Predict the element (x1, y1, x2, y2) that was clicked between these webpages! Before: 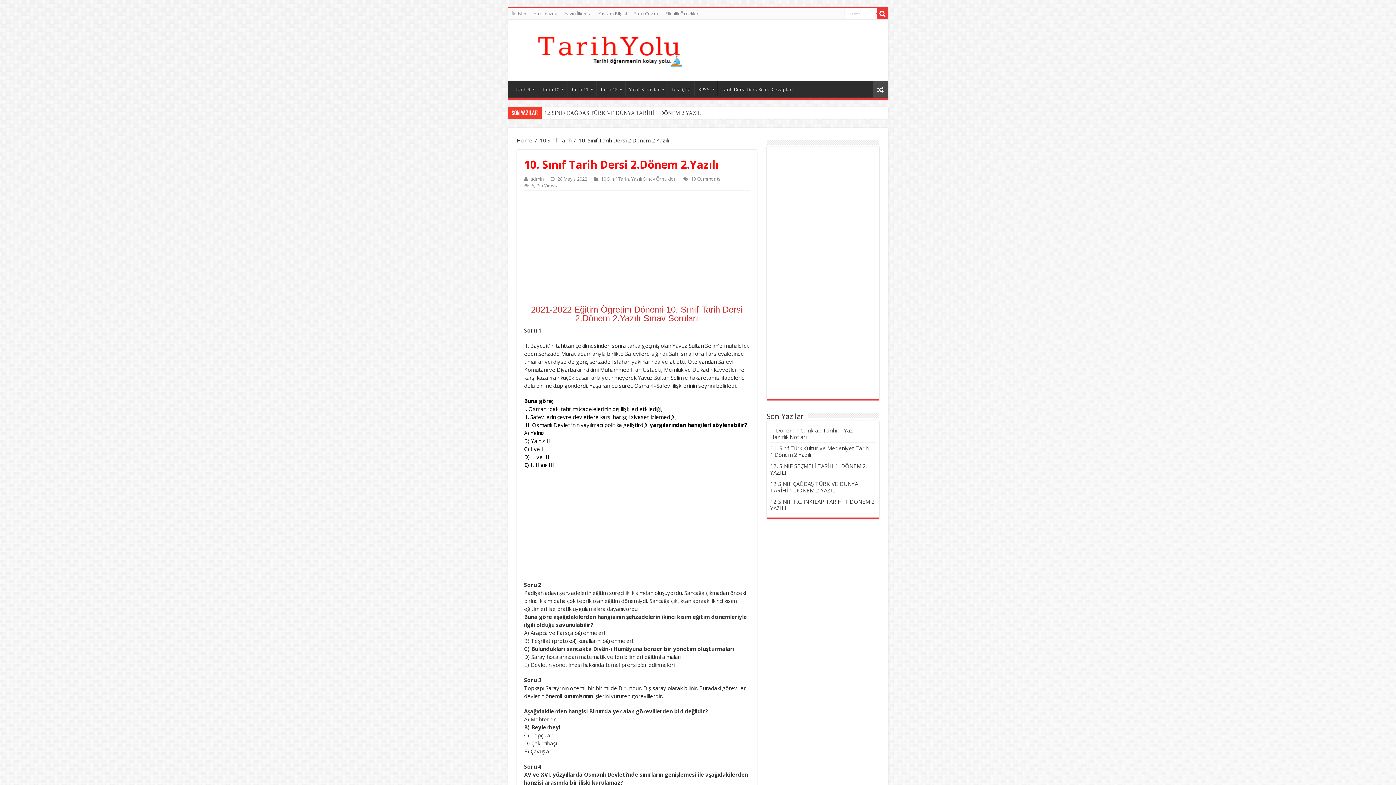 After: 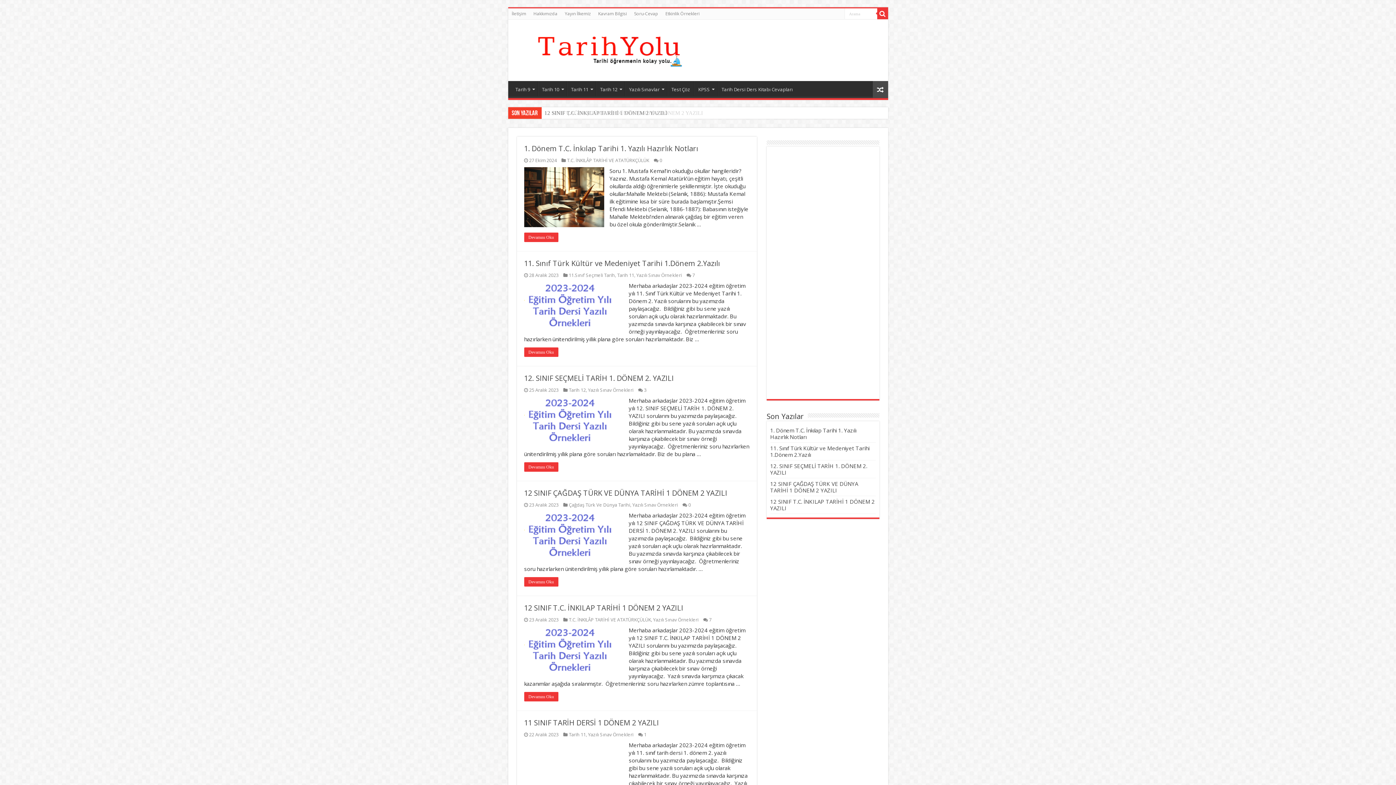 Action: bbox: (513, 37, 684, 58)